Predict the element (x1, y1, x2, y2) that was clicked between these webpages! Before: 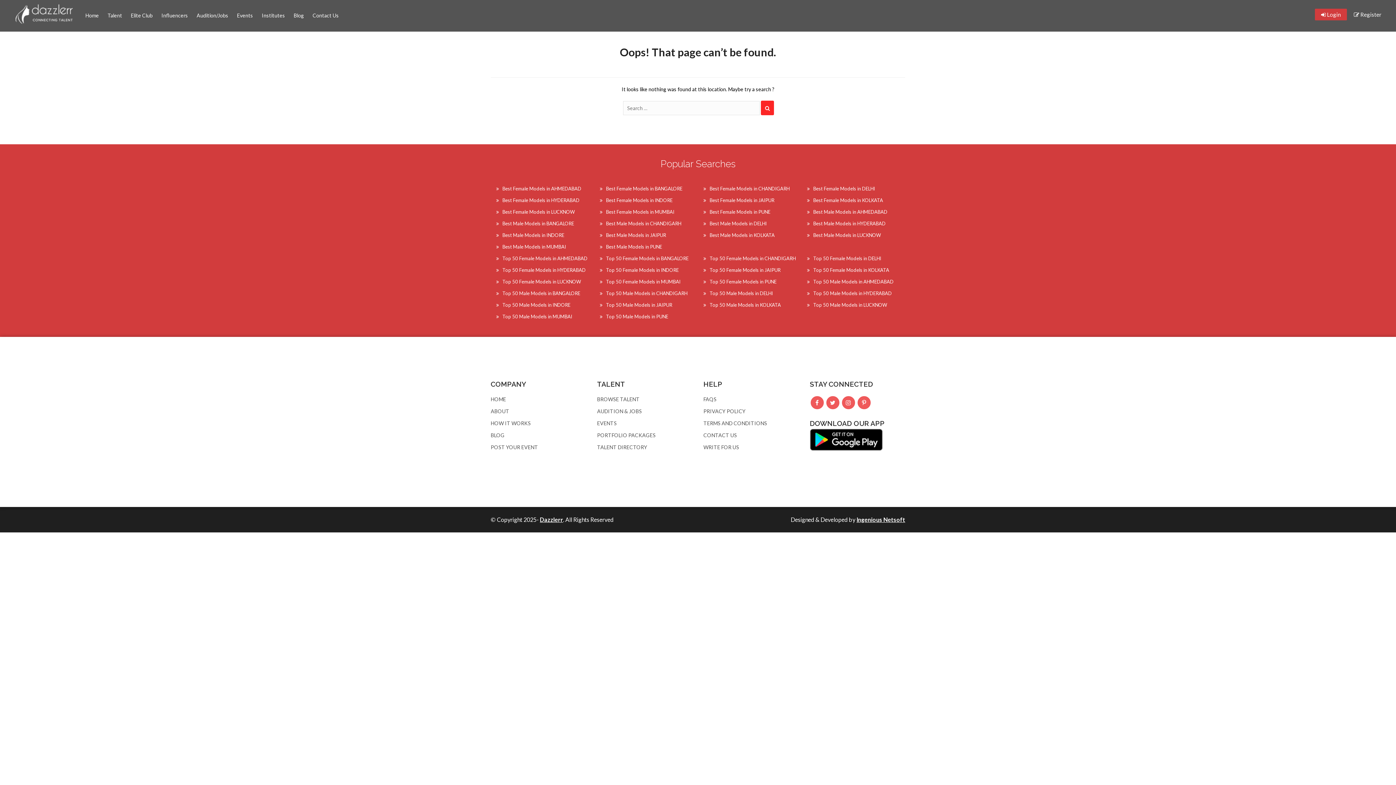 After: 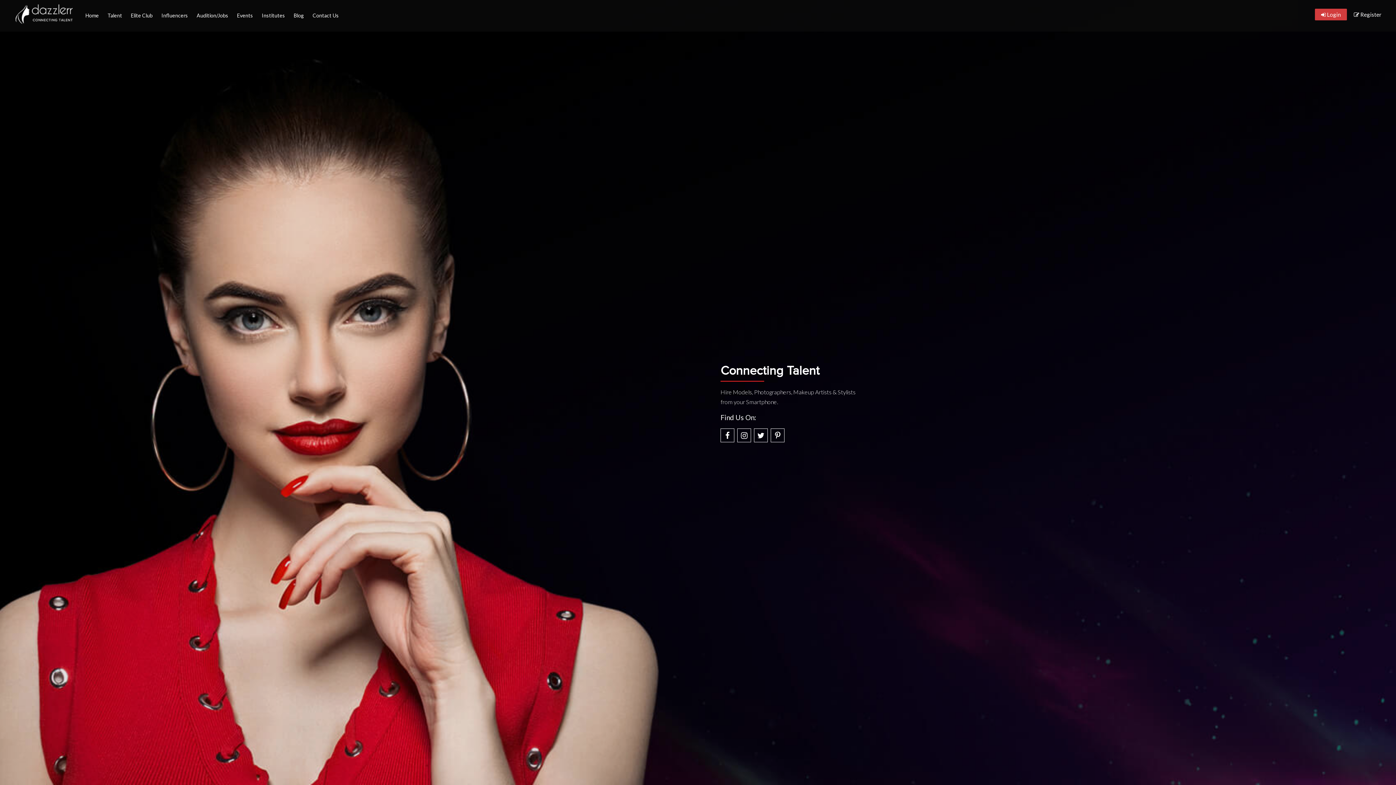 Action: bbox: (14, 10, 73, 16)